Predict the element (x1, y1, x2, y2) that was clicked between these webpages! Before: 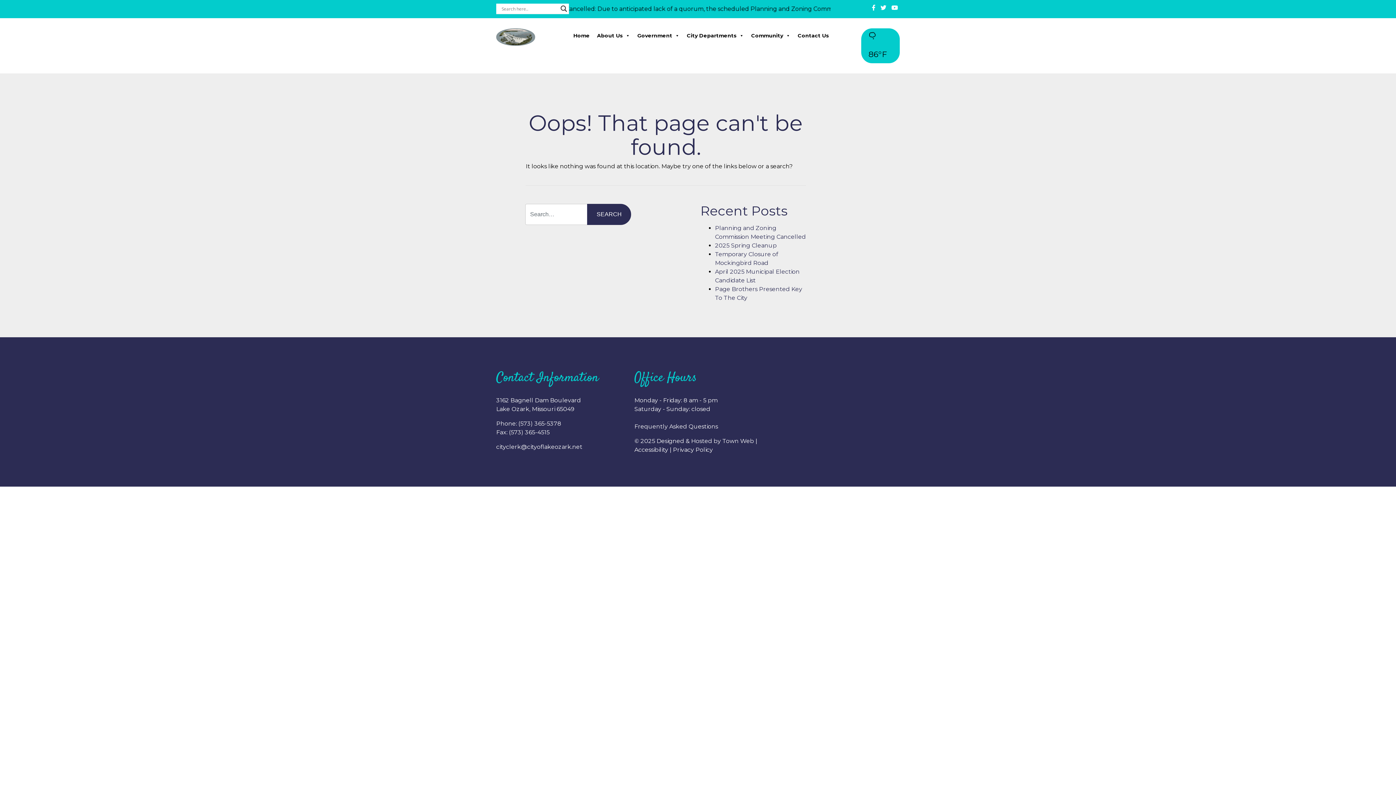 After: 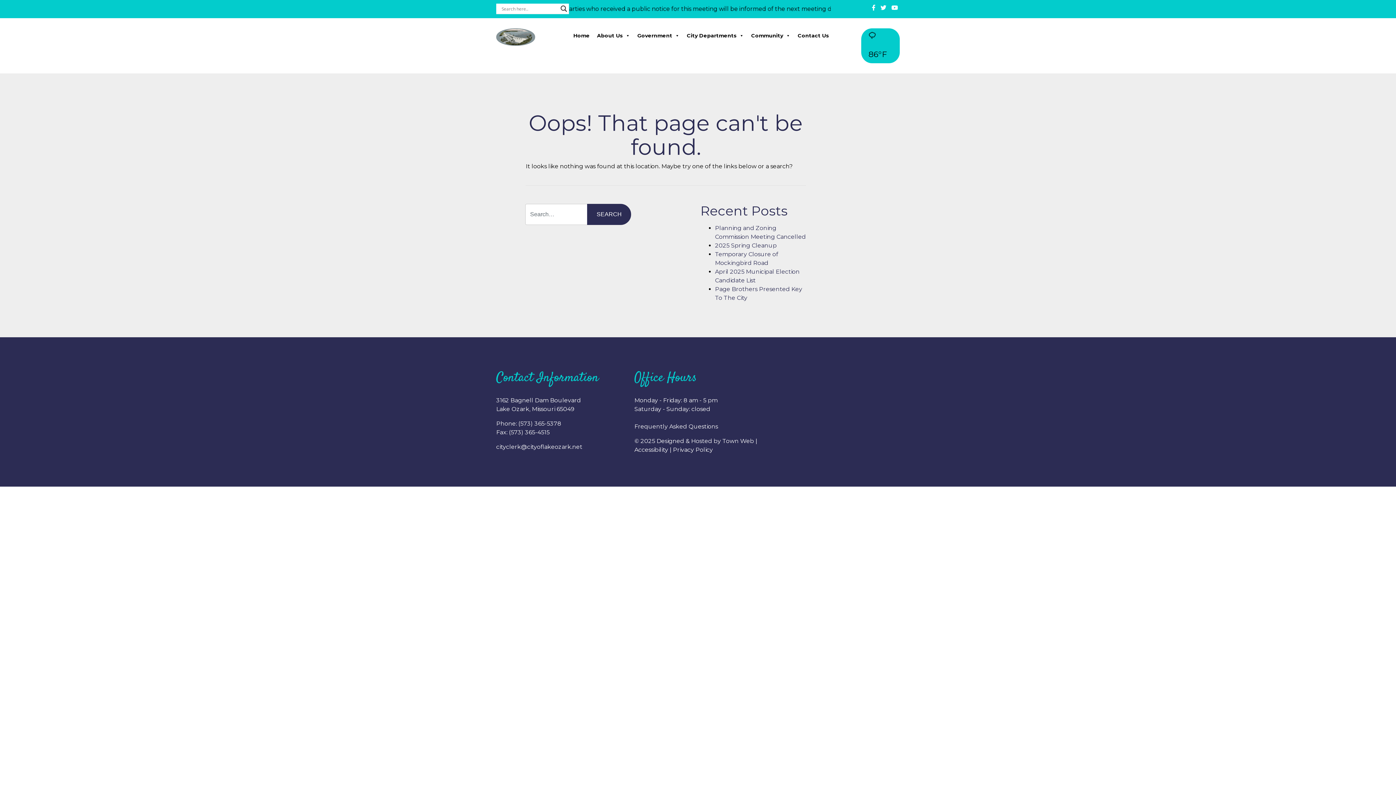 Action: bbox: (872, 4, 875, 11)